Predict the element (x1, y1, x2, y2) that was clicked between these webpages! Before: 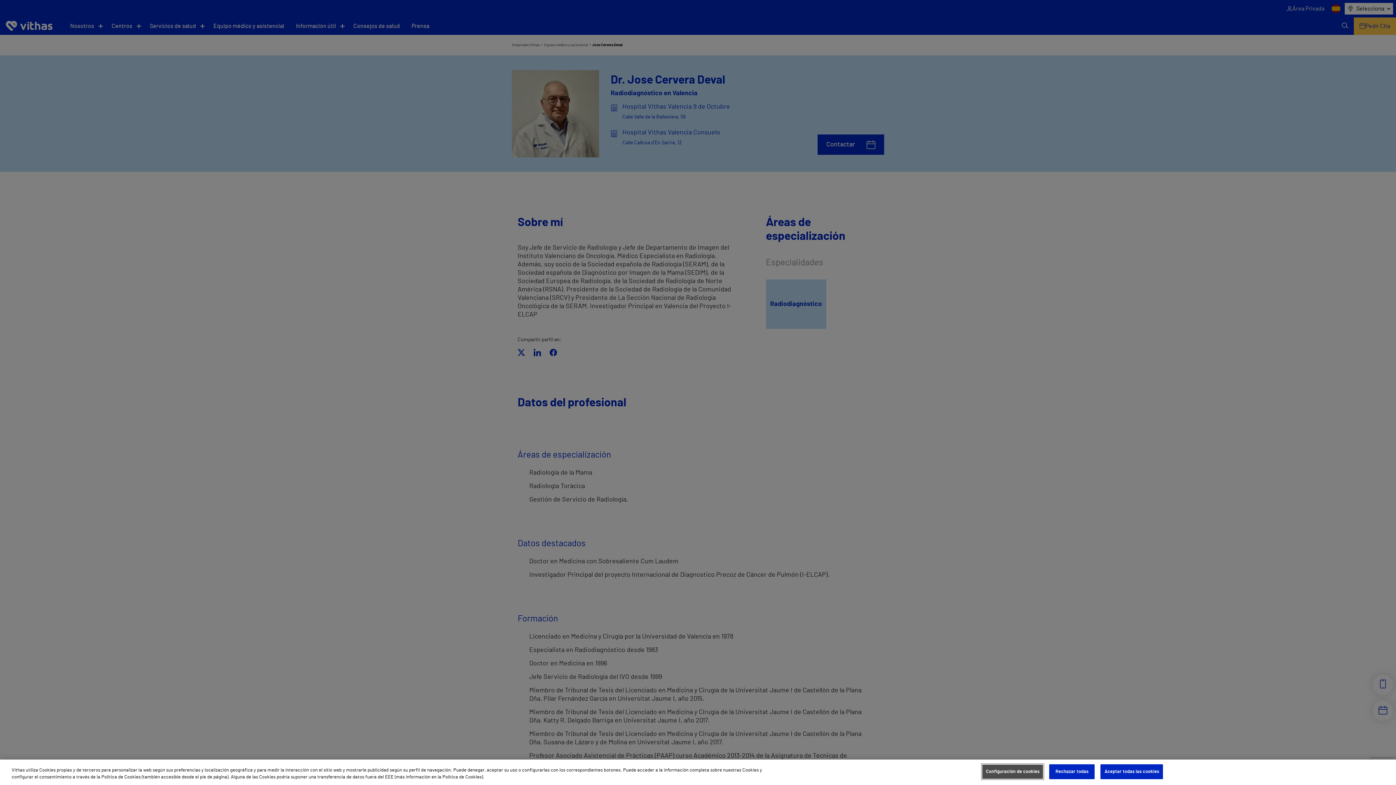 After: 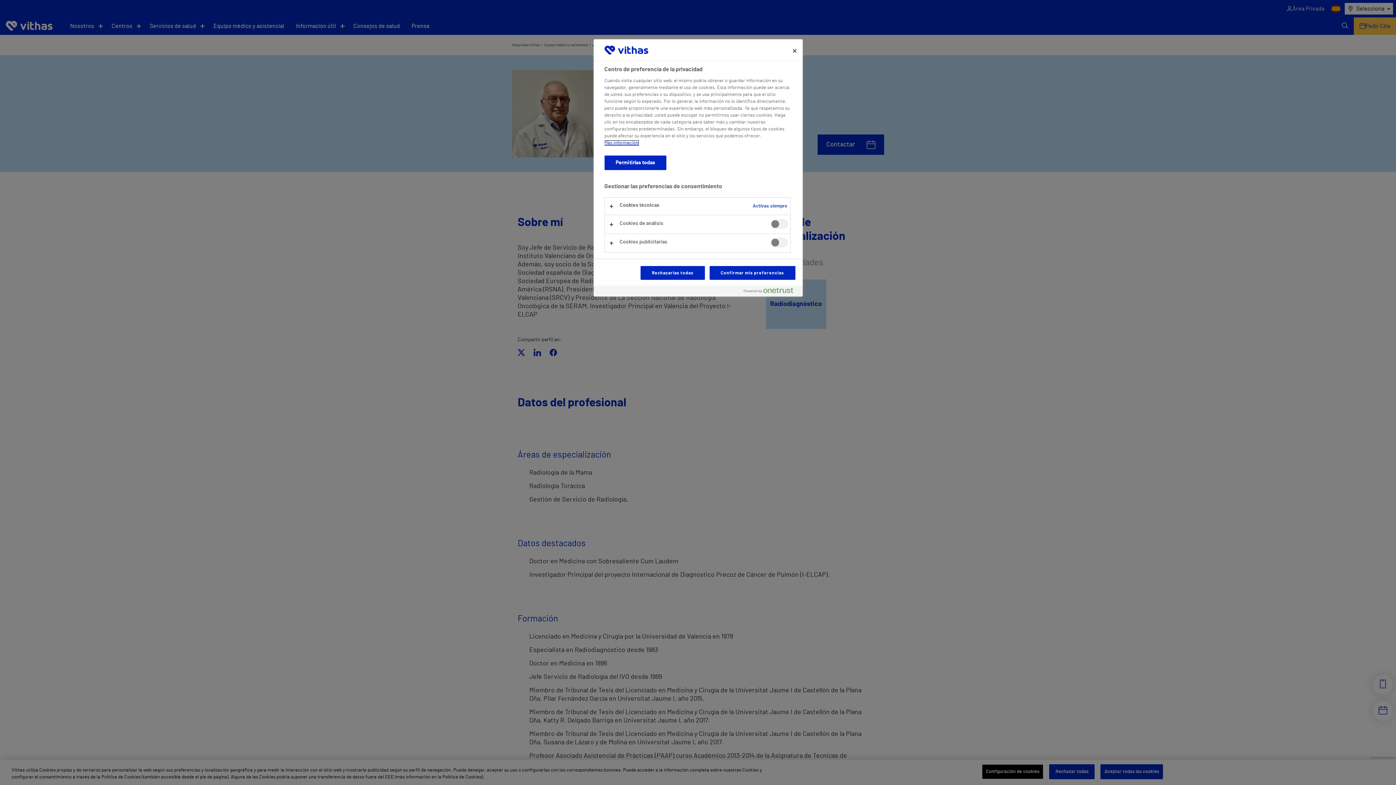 Action: bbox: (982, 764, 1043, 779) label: Configuración de cookies